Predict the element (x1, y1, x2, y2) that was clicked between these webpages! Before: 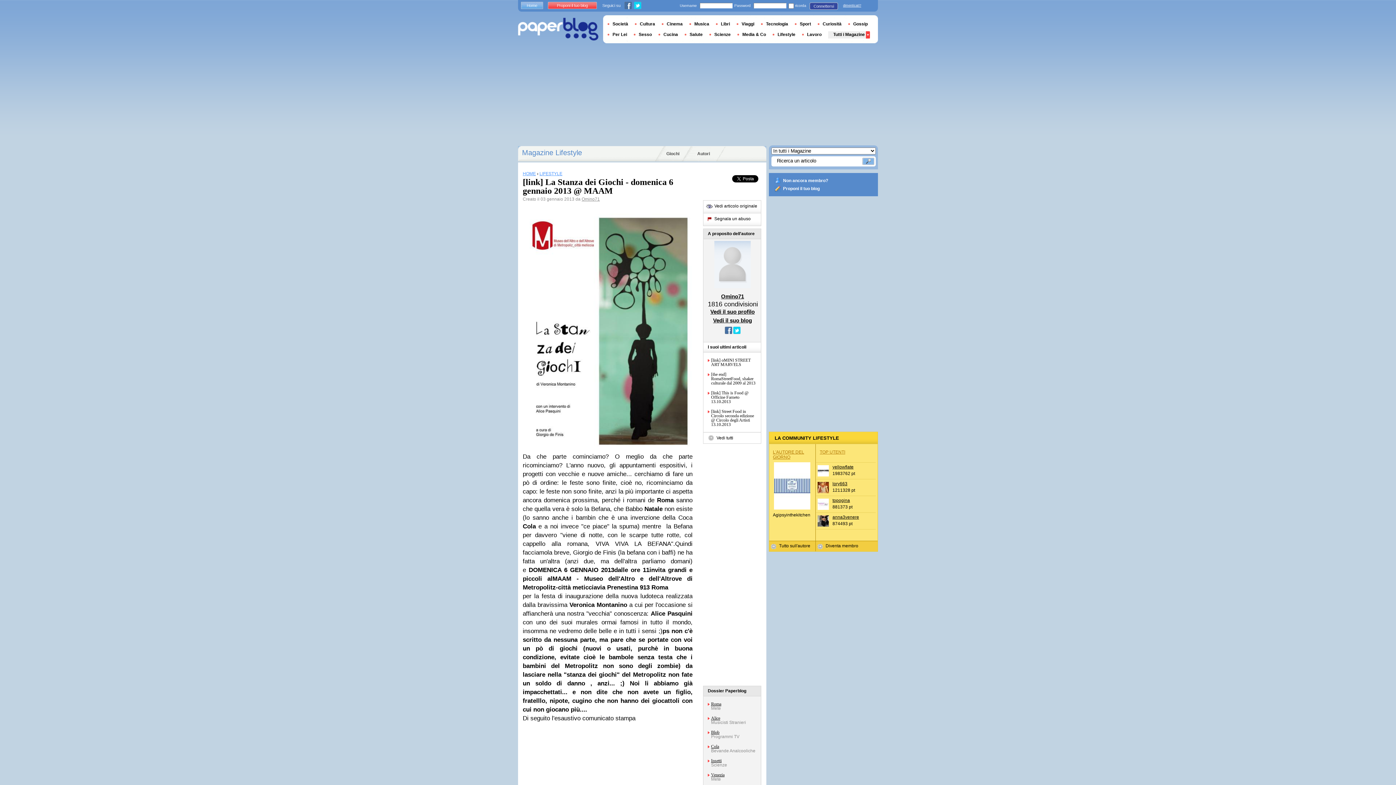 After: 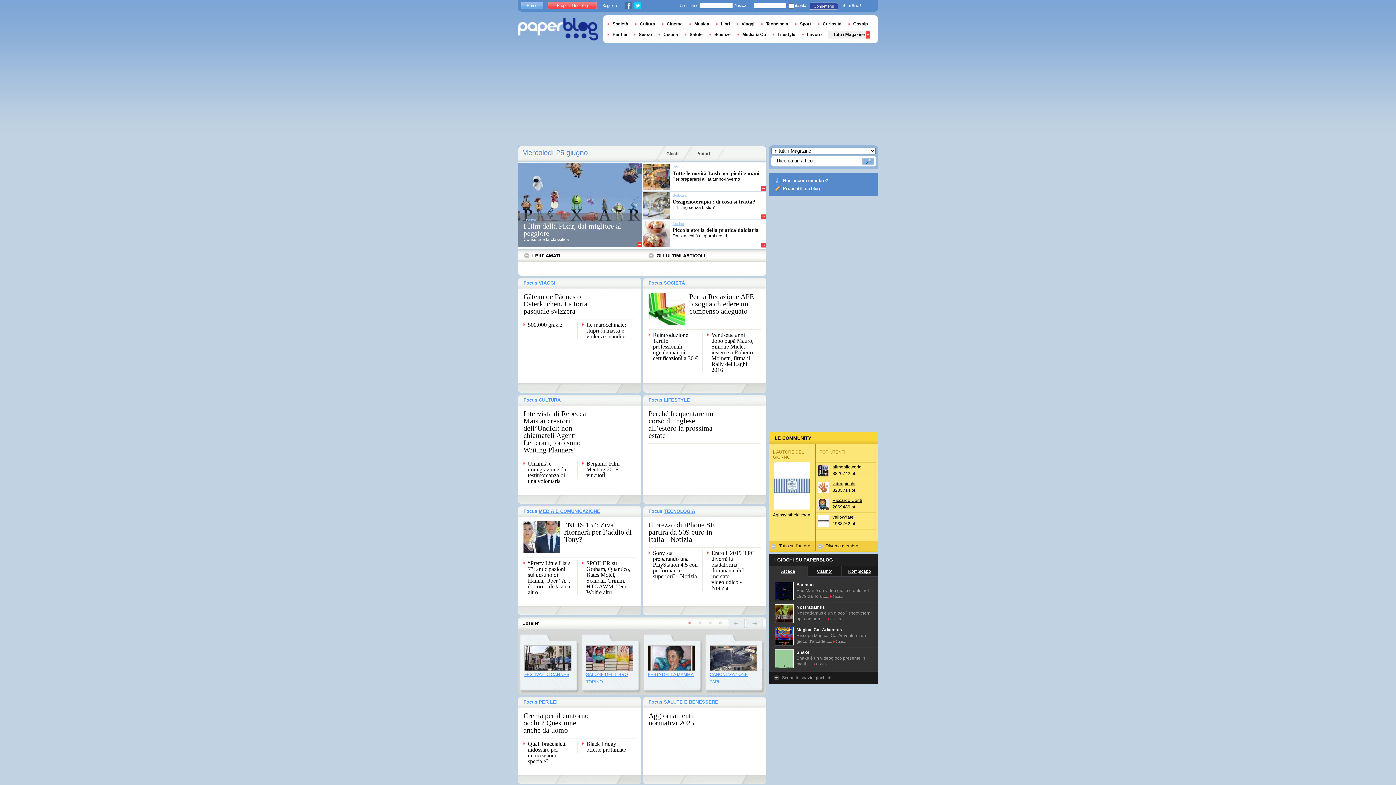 Action: label: Paperblog bbox: (518, 17, 598, 40)